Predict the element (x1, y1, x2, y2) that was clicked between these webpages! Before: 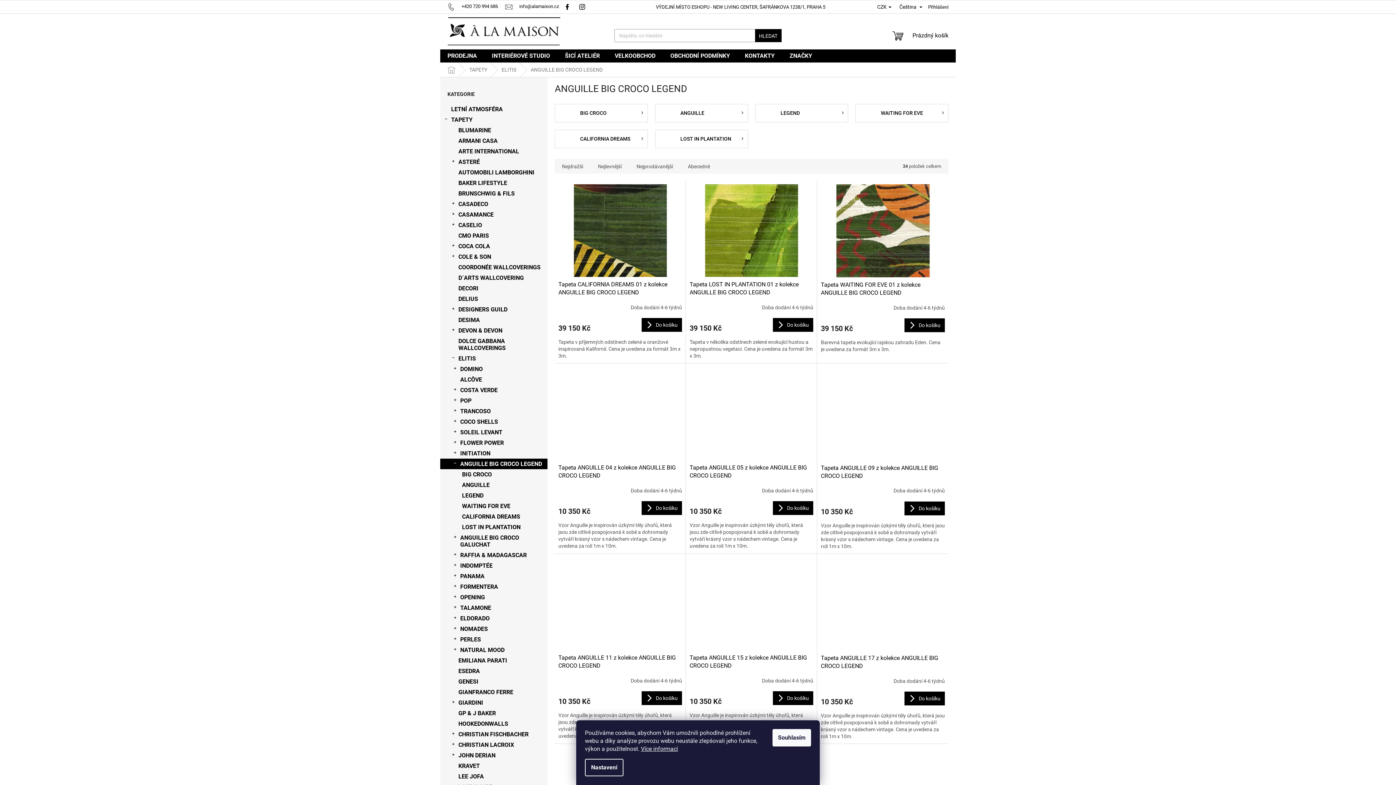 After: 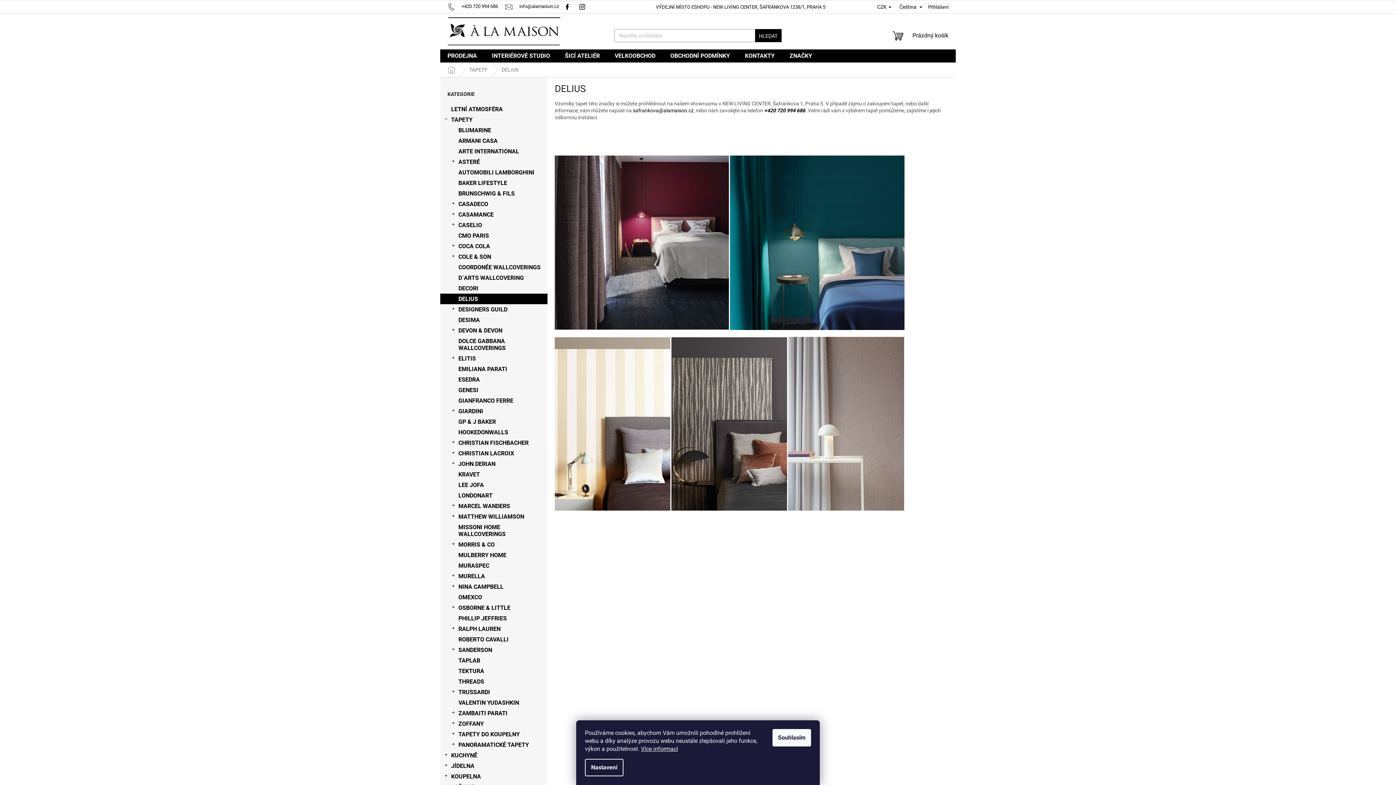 Action: bbox: (440, 293, 547, 304) label: DELIUS